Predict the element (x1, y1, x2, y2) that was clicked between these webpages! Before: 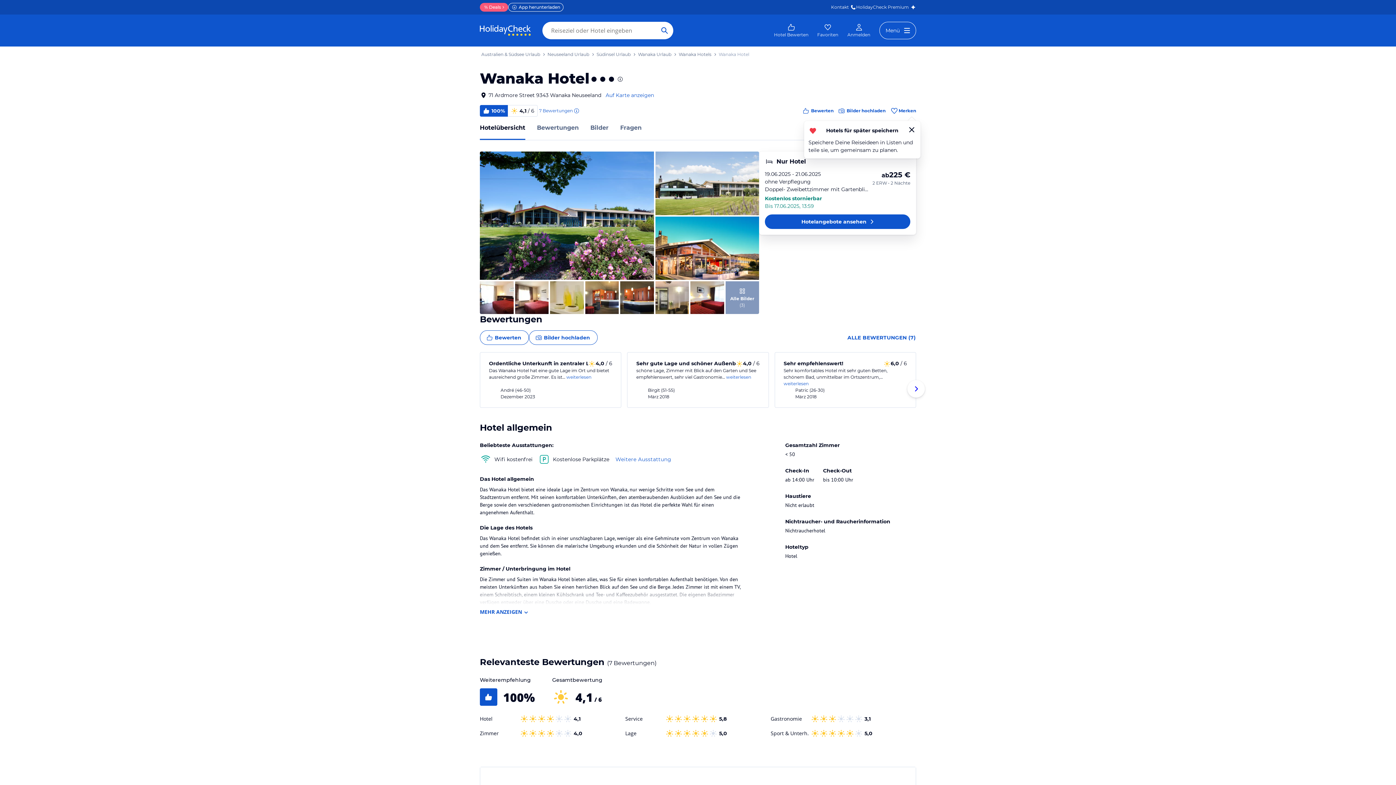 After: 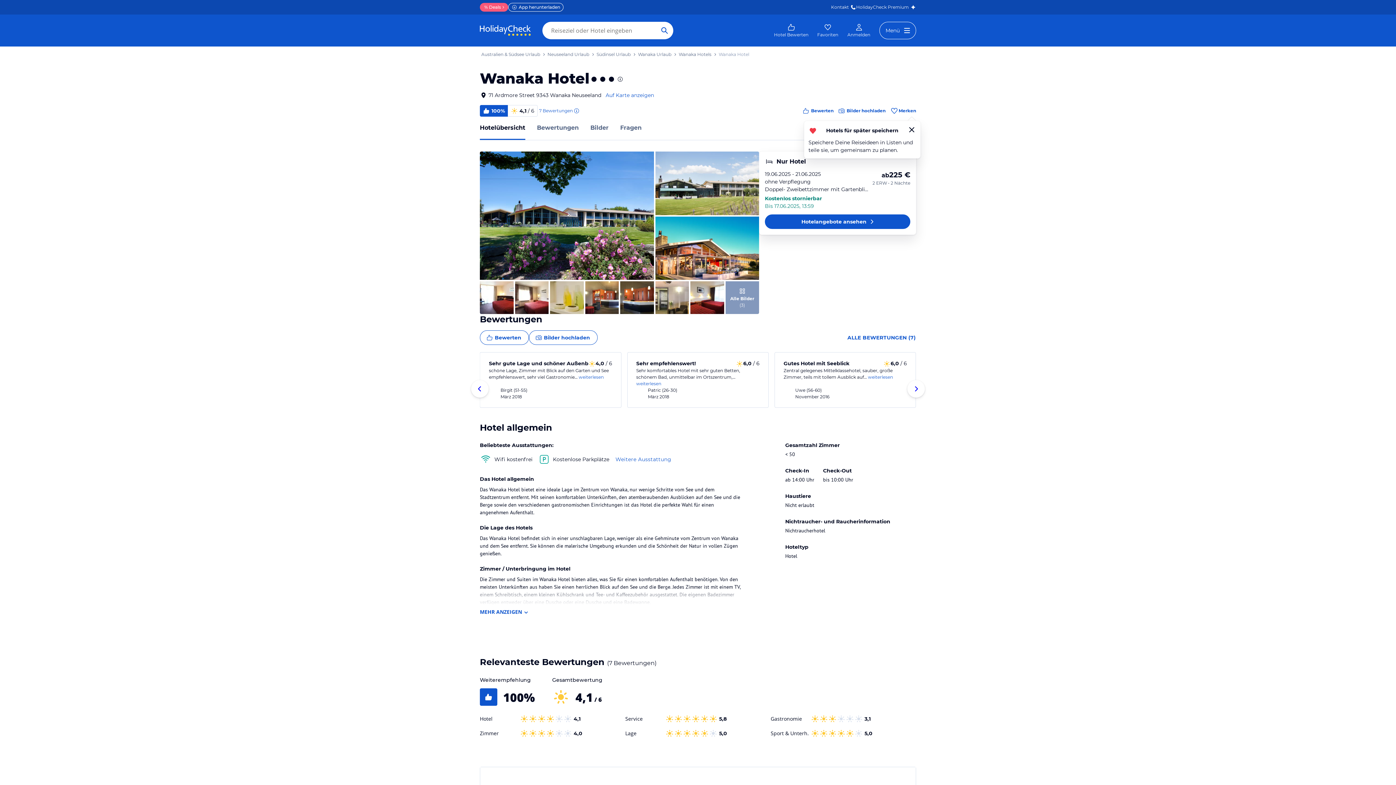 Action: bbox: (907, 389, 925, 406)